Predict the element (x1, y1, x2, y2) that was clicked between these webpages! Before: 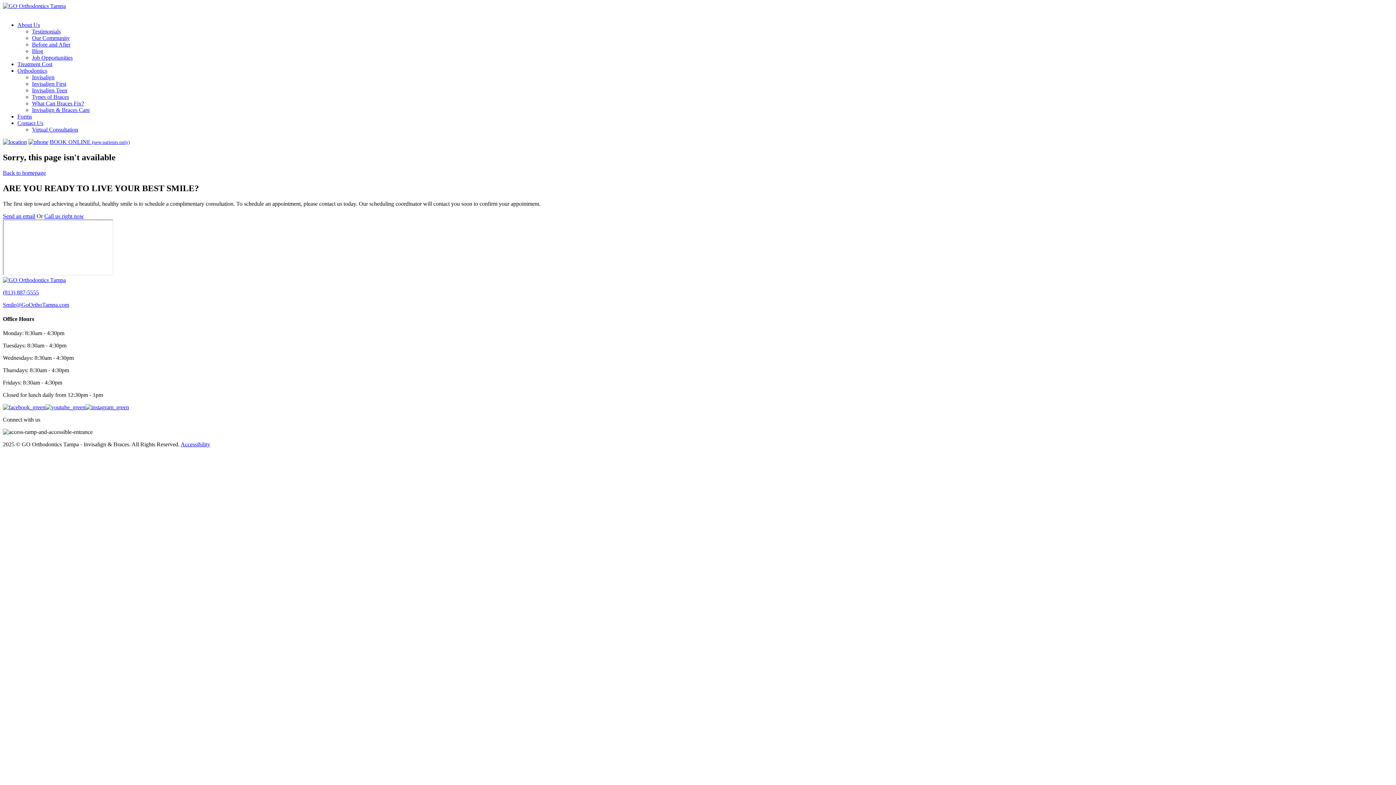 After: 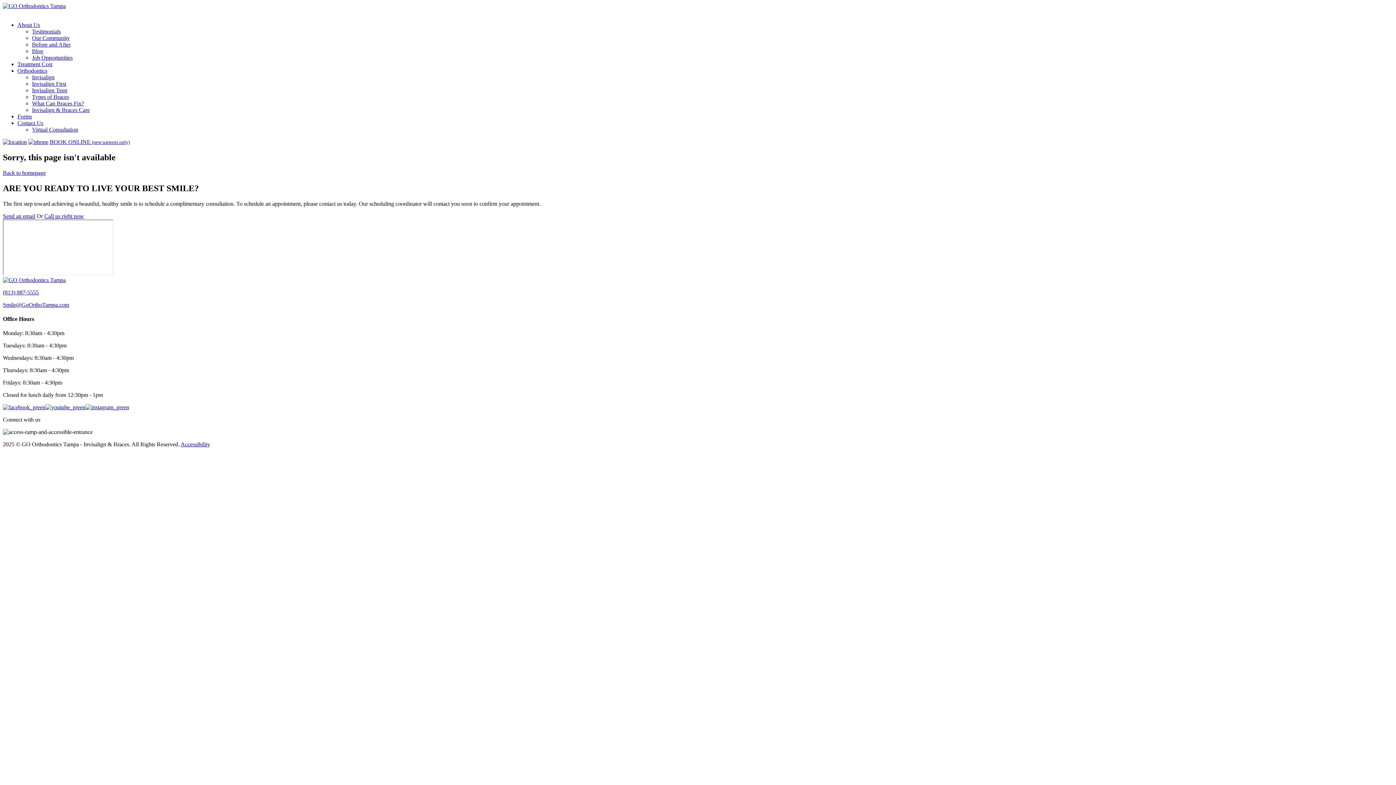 Action: label: Call us right now bbox: (44, 212, 84, 219)